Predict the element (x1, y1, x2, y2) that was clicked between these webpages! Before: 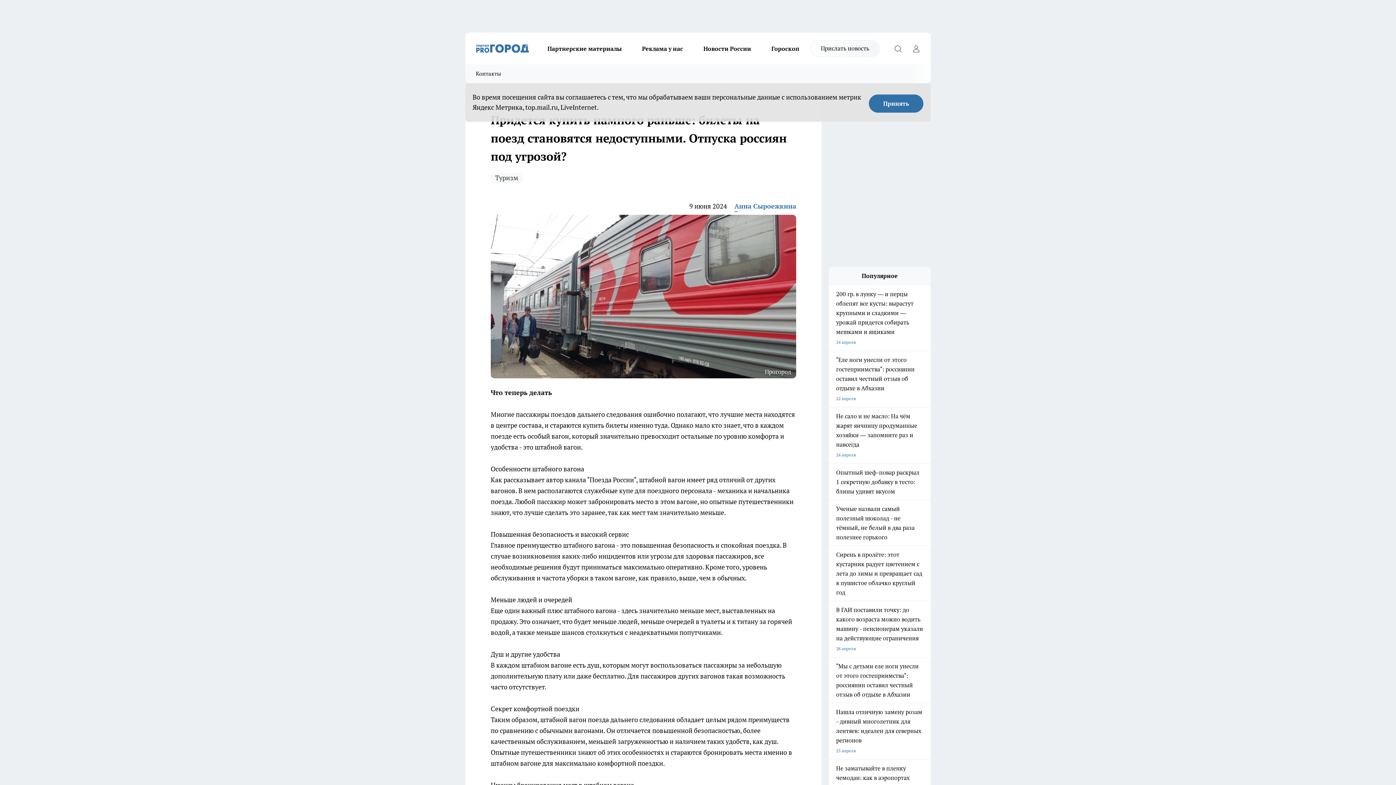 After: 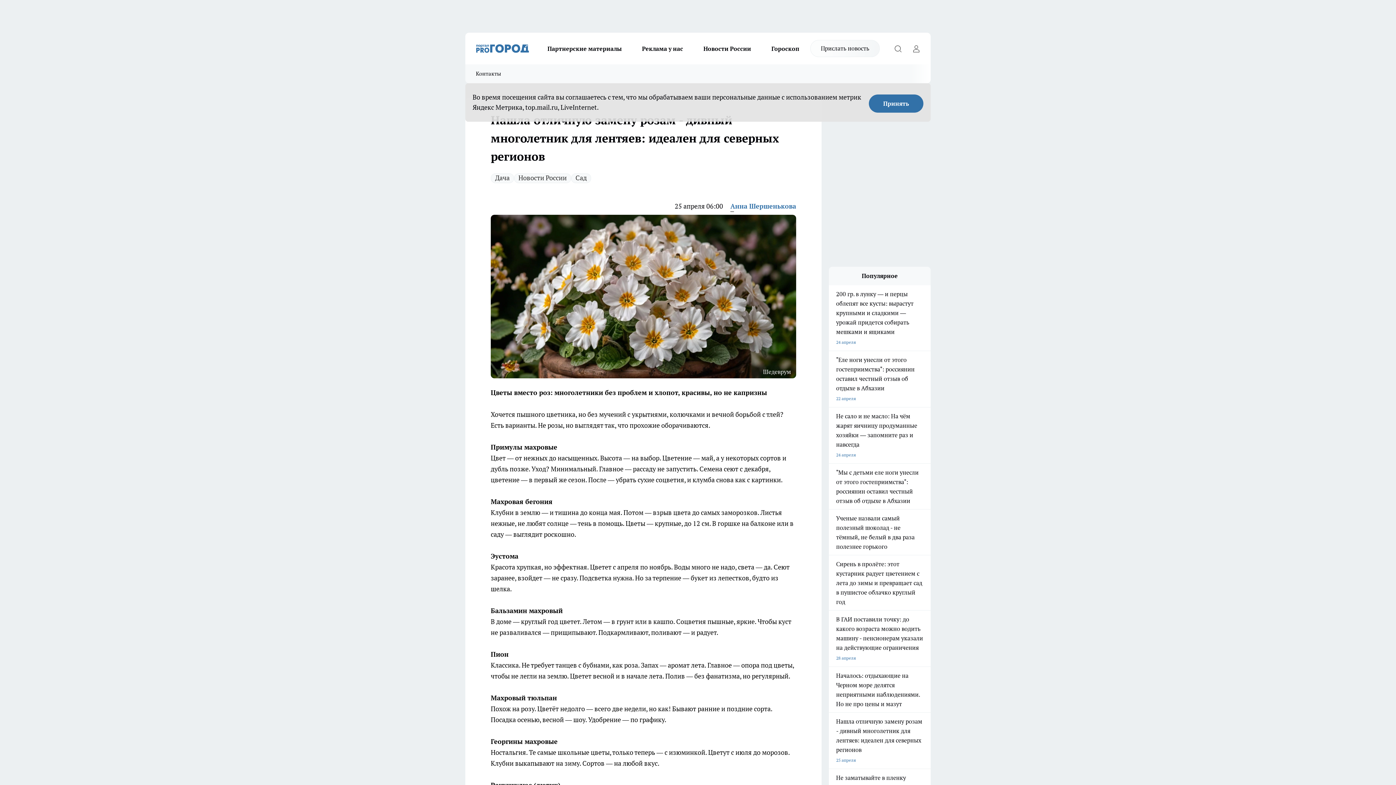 Action: bbox: (829, 707, 930, 756) label: Нашла отличную замену розам - дивный многолетник для лентяев: идеален для северных регионов
25 апреля